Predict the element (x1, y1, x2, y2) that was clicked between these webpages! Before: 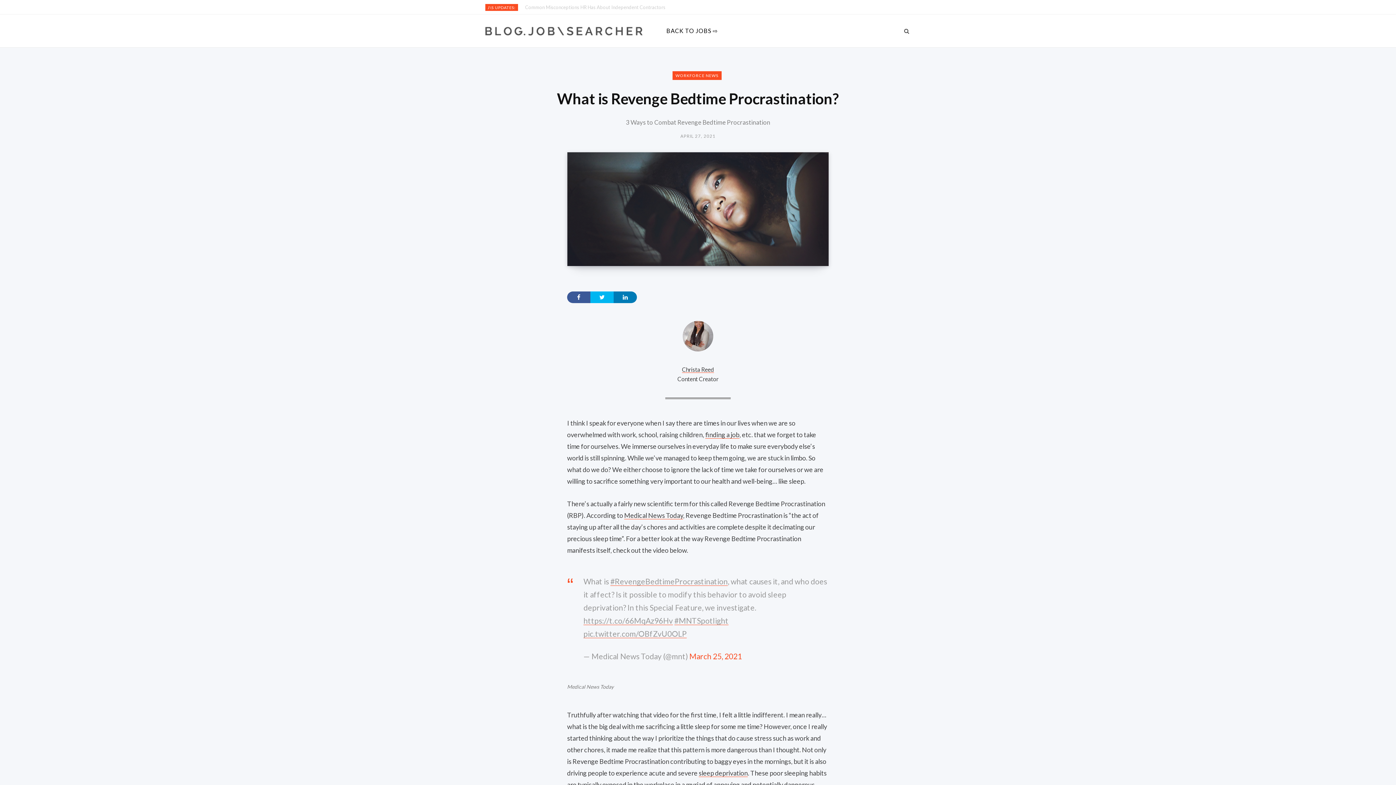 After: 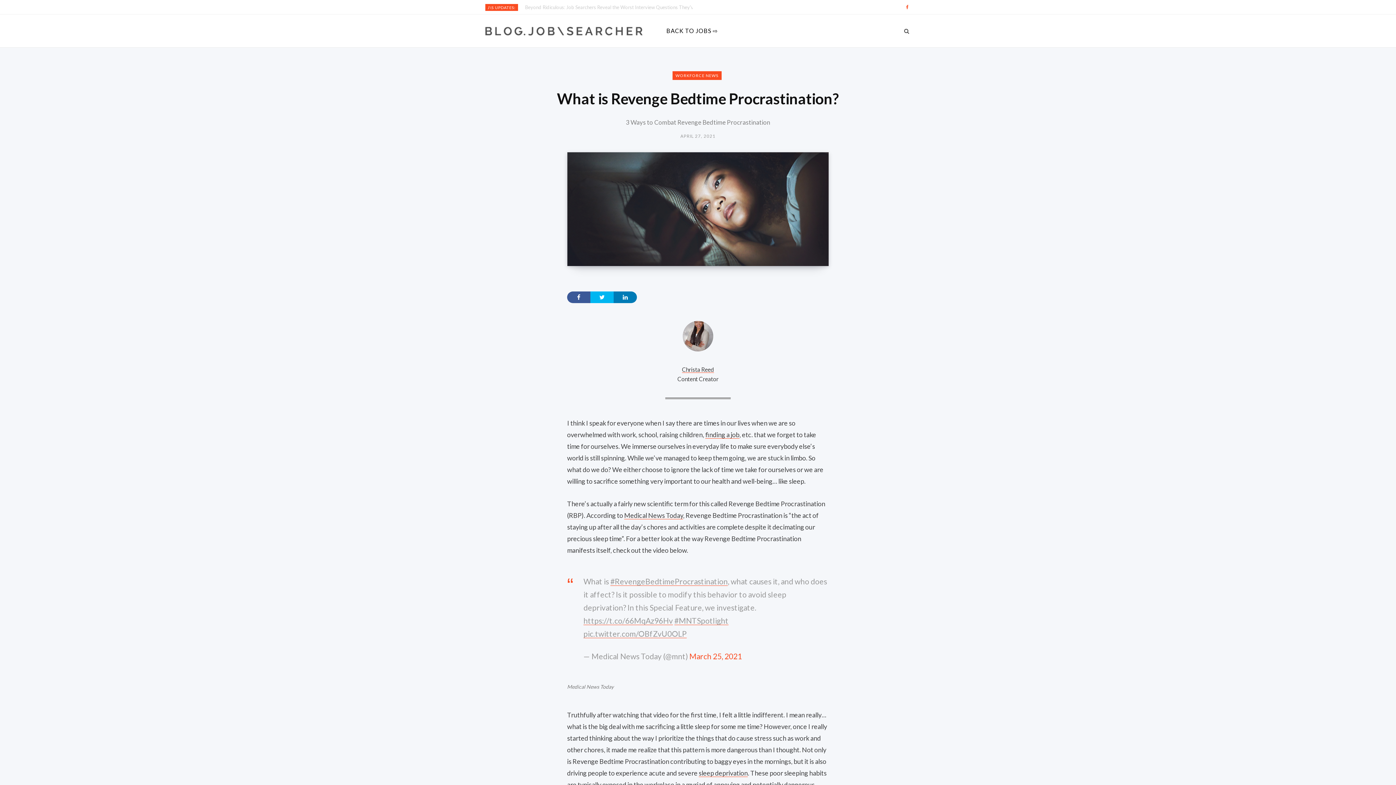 Action: label: Facebook bbox: (904, 0, 910, 14)